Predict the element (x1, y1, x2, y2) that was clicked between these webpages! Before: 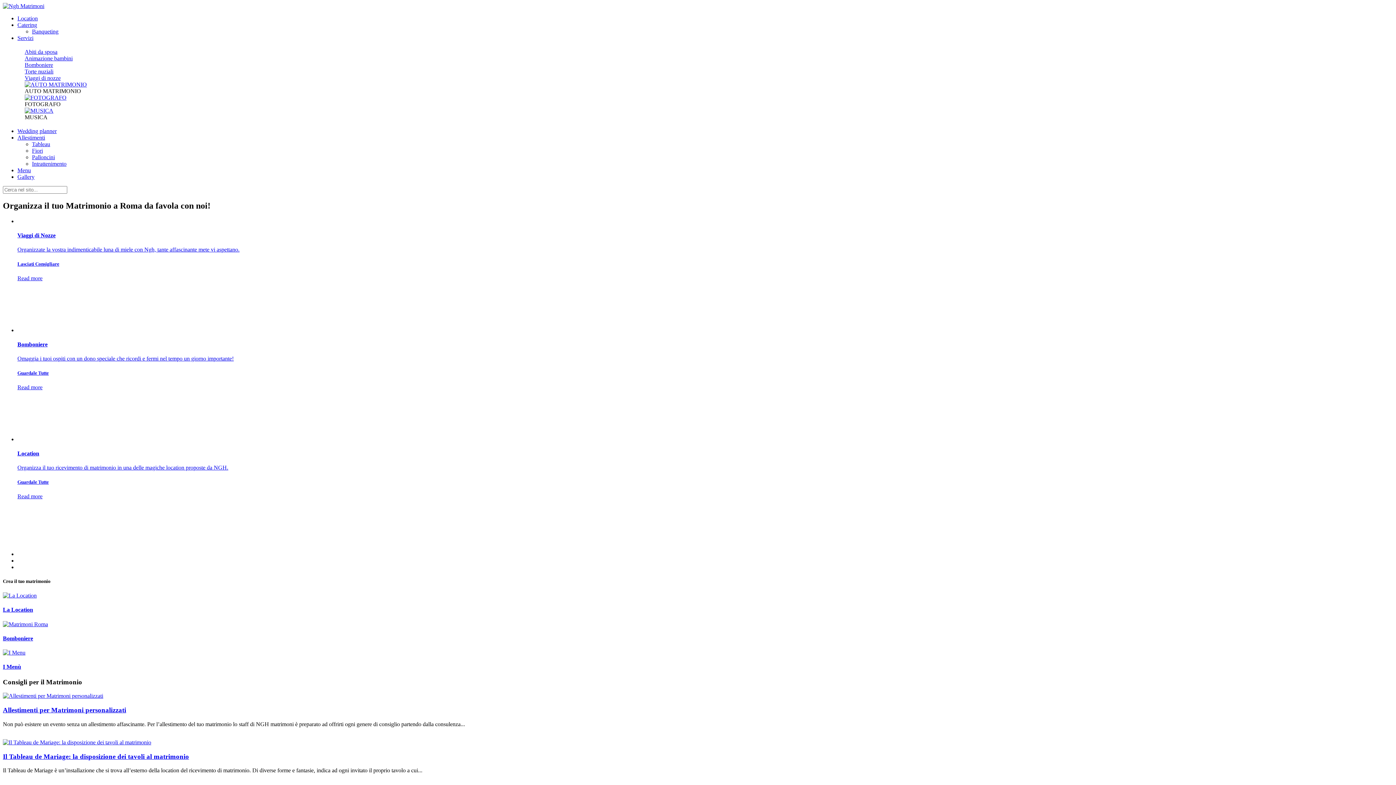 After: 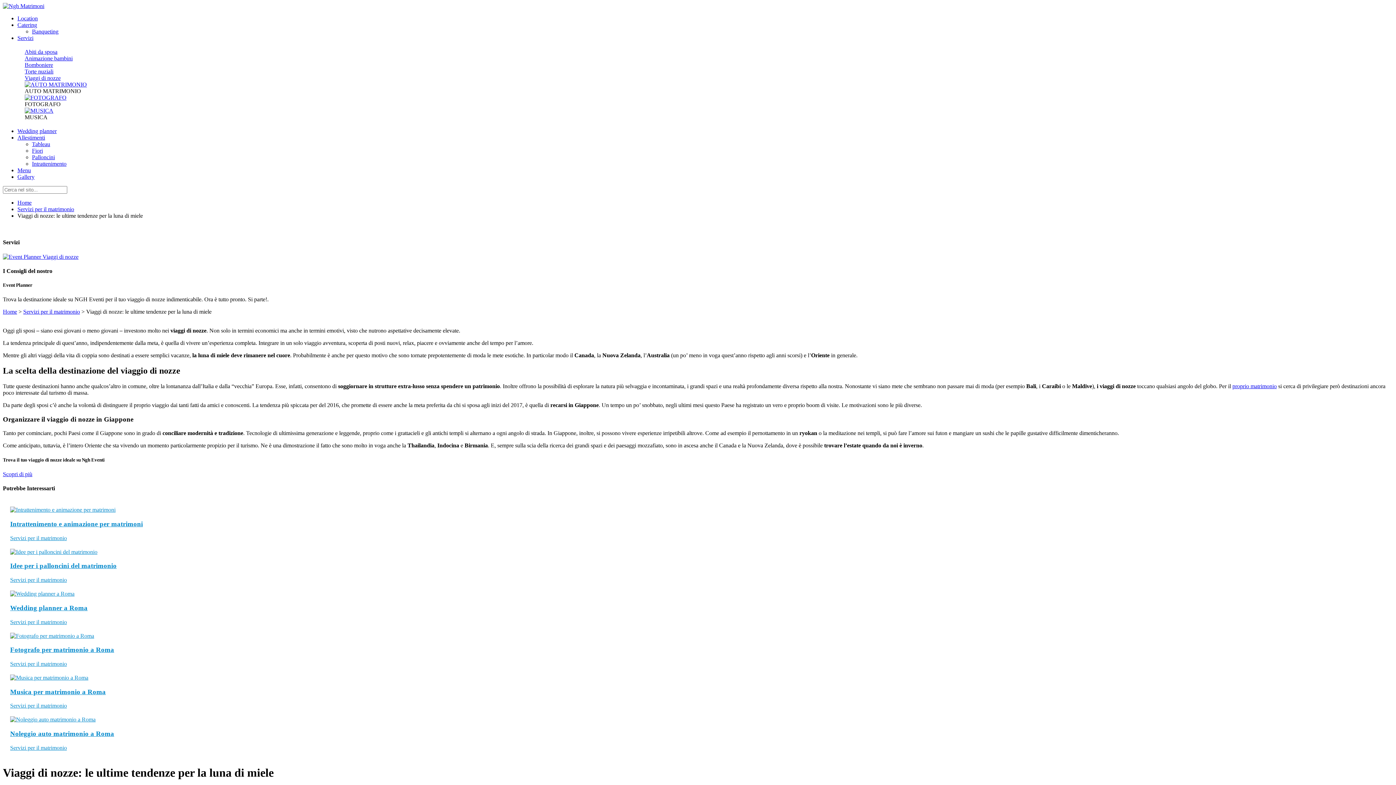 Action: bbox: (17, 232, 1393, 267) label: Viaggi di Nozze

Organizzate la vostra indimenticabile luna di miele con Ngh, tante affascinante mete vi aspettano.

Lasciati Consigliare